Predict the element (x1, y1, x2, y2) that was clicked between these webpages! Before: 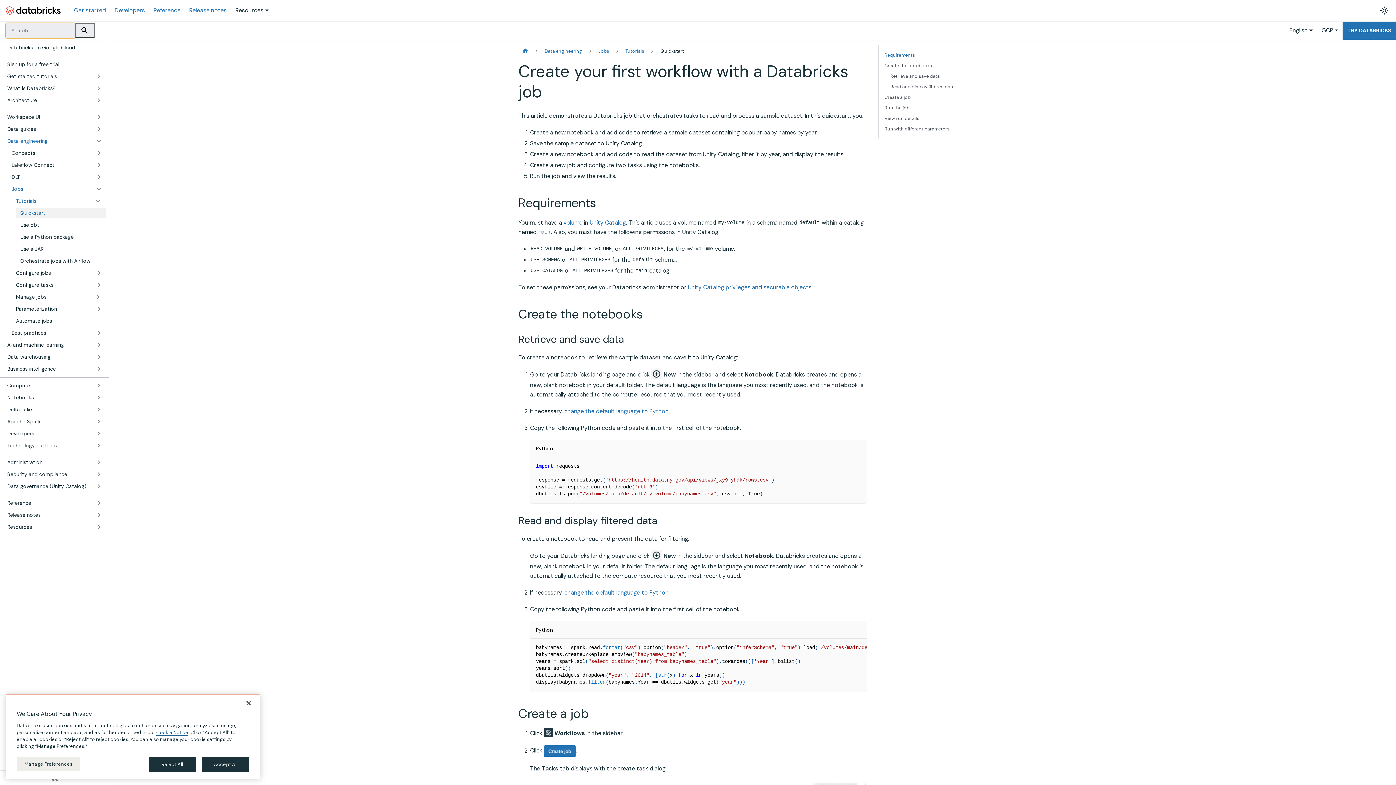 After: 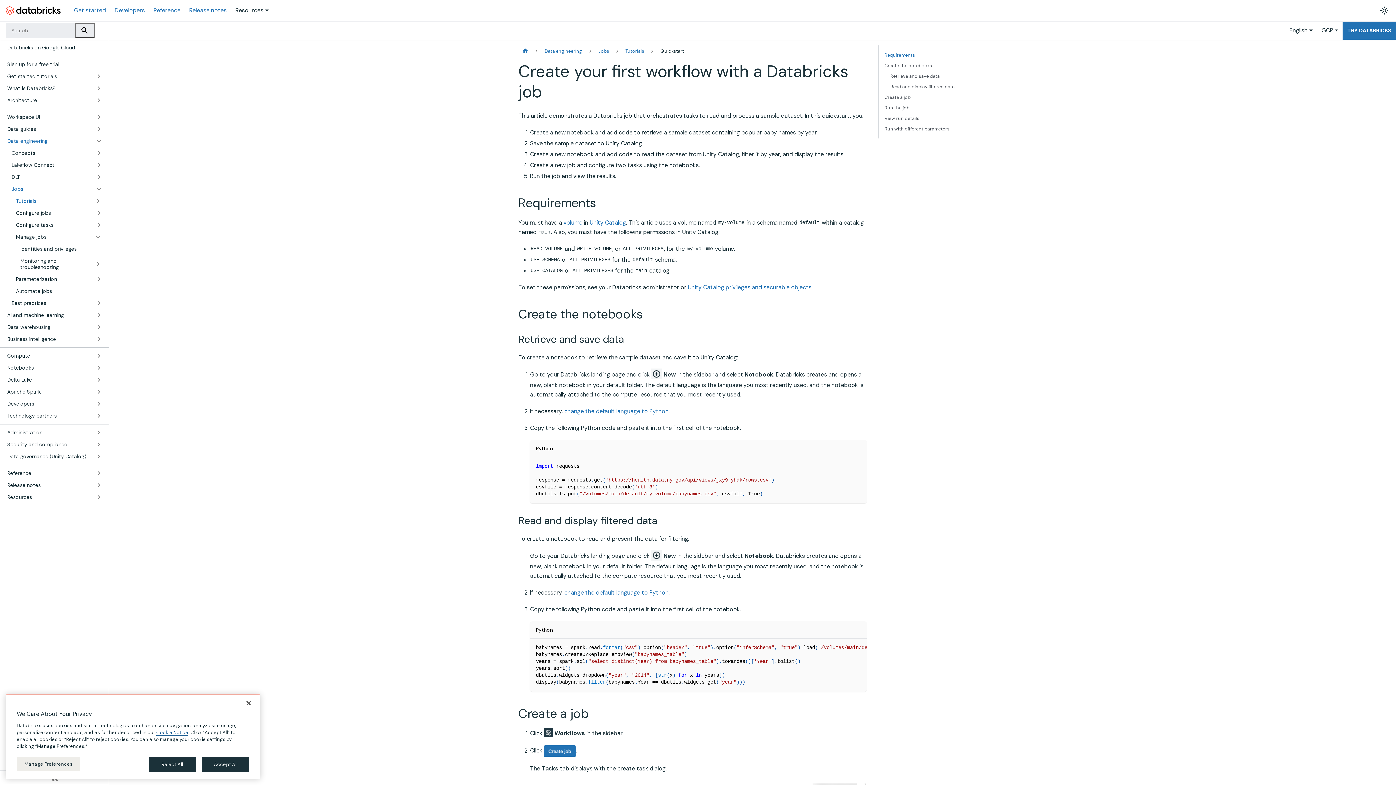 Action: label: Manage jobs bbox: (11, 291, 106, 302)